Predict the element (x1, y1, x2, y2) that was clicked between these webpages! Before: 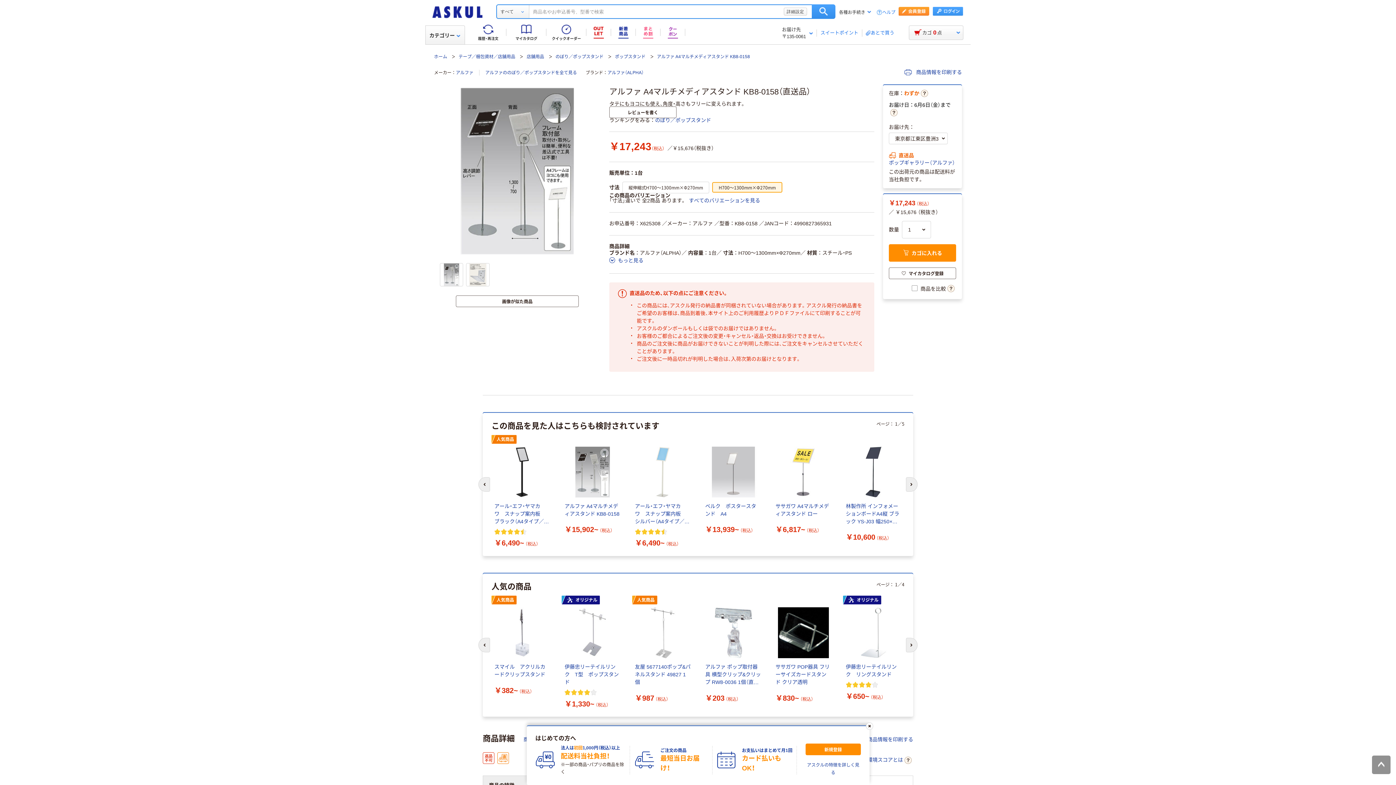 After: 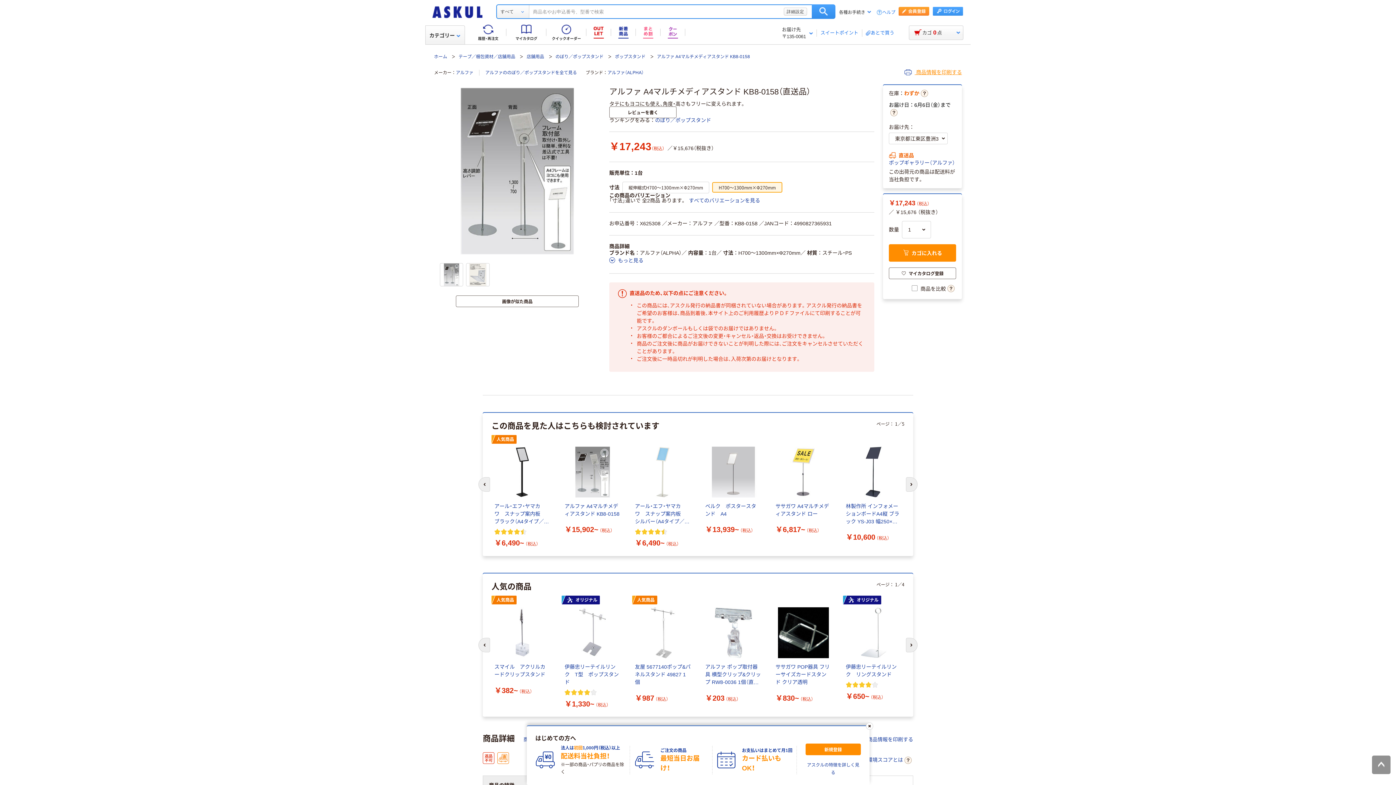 Action: bbox: (904, 68, 962, 76) label:  商品情報を印刷する